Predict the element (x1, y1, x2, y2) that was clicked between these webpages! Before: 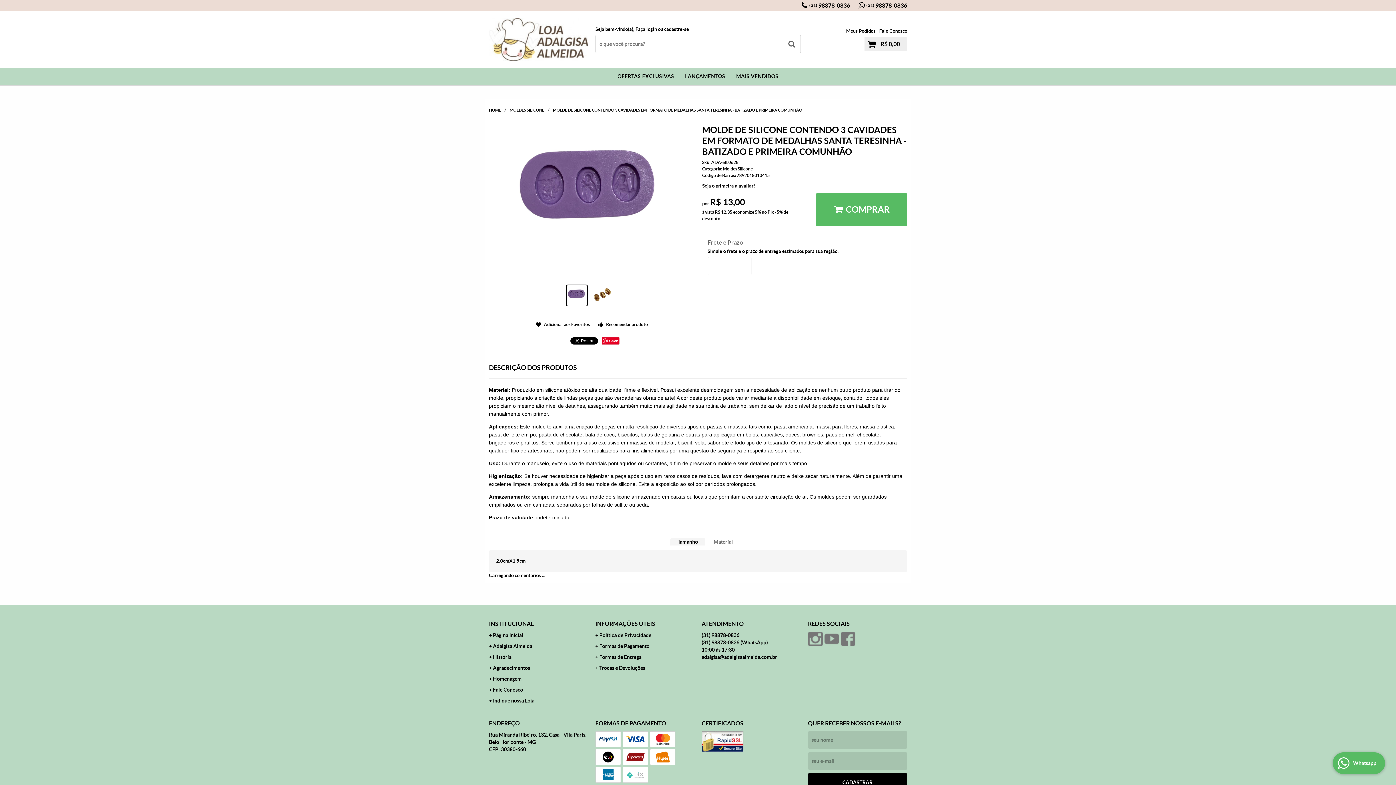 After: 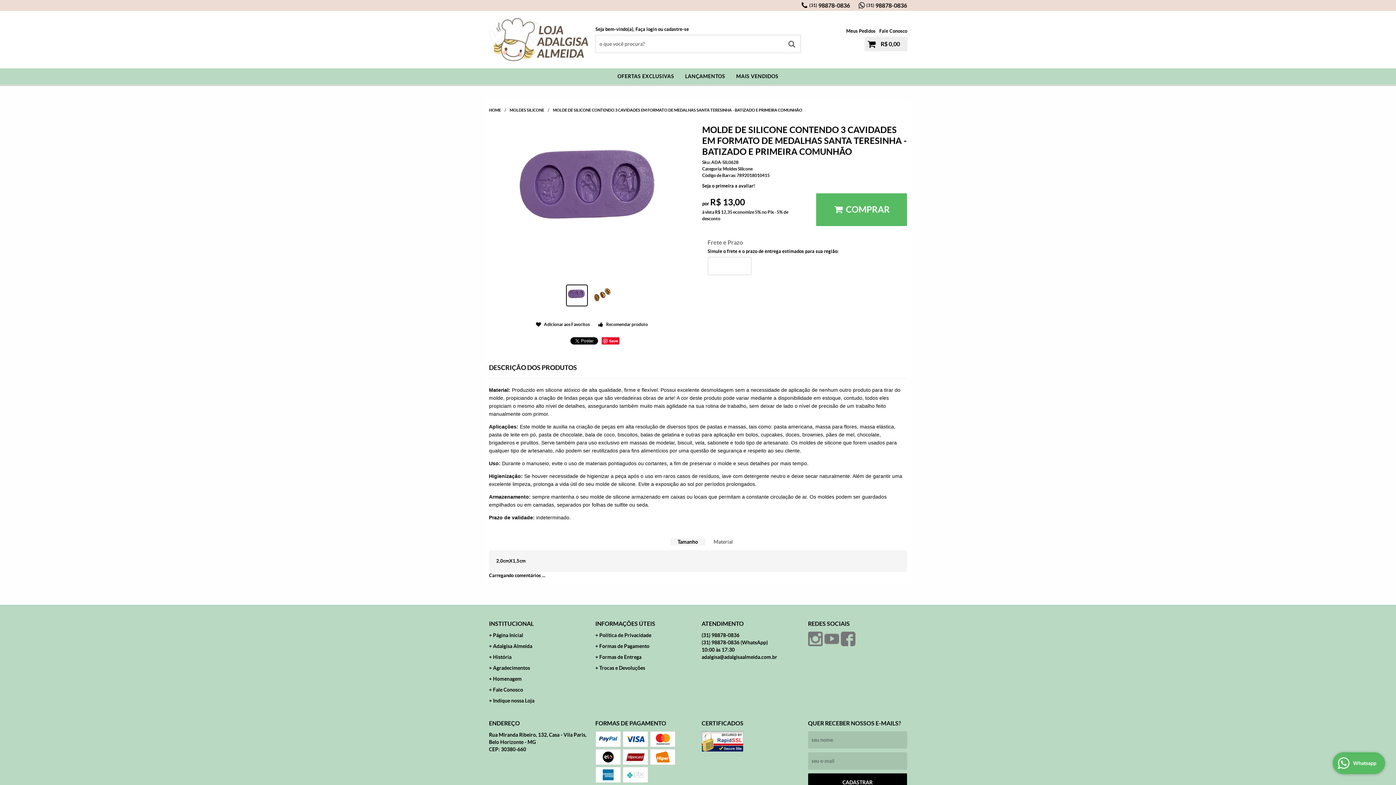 Action: bbox: (840, 632, 855, 646)